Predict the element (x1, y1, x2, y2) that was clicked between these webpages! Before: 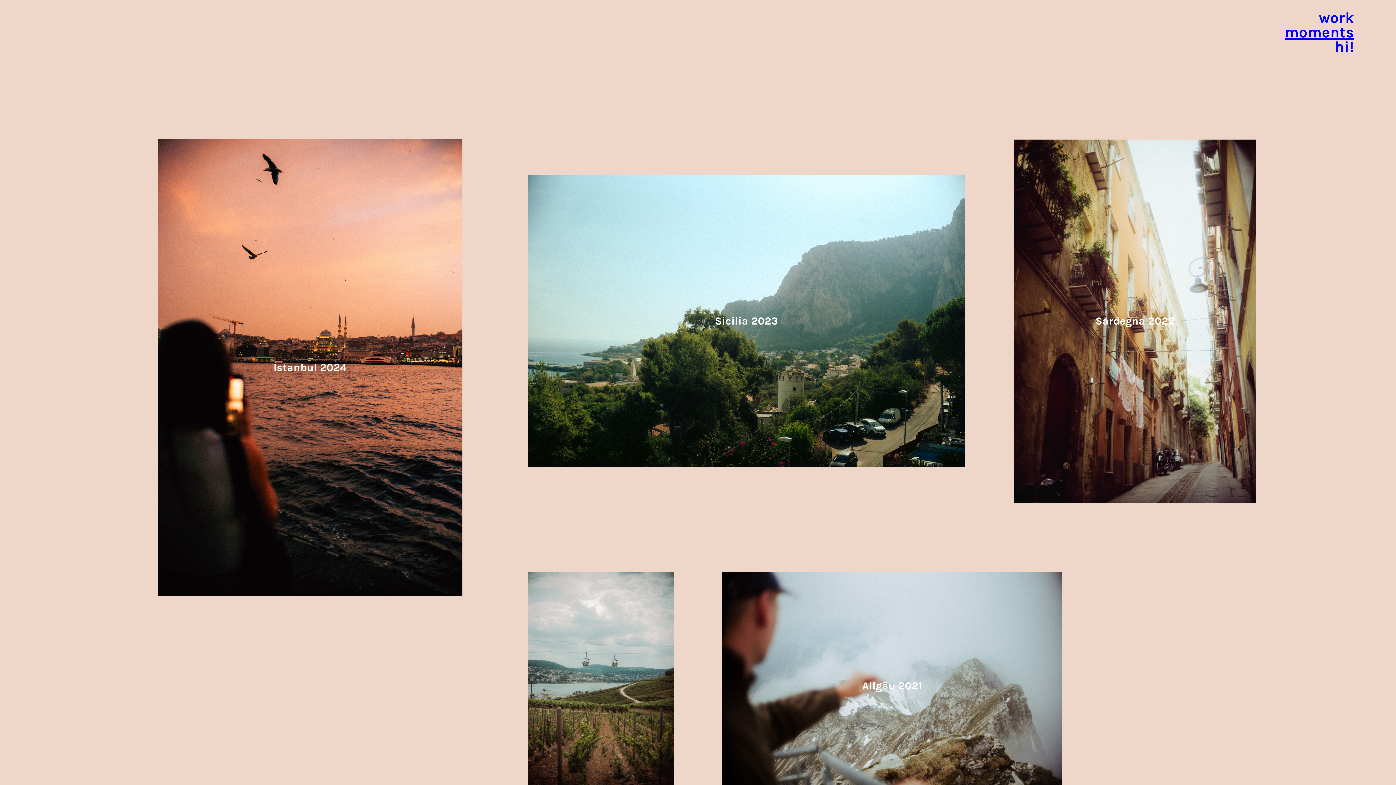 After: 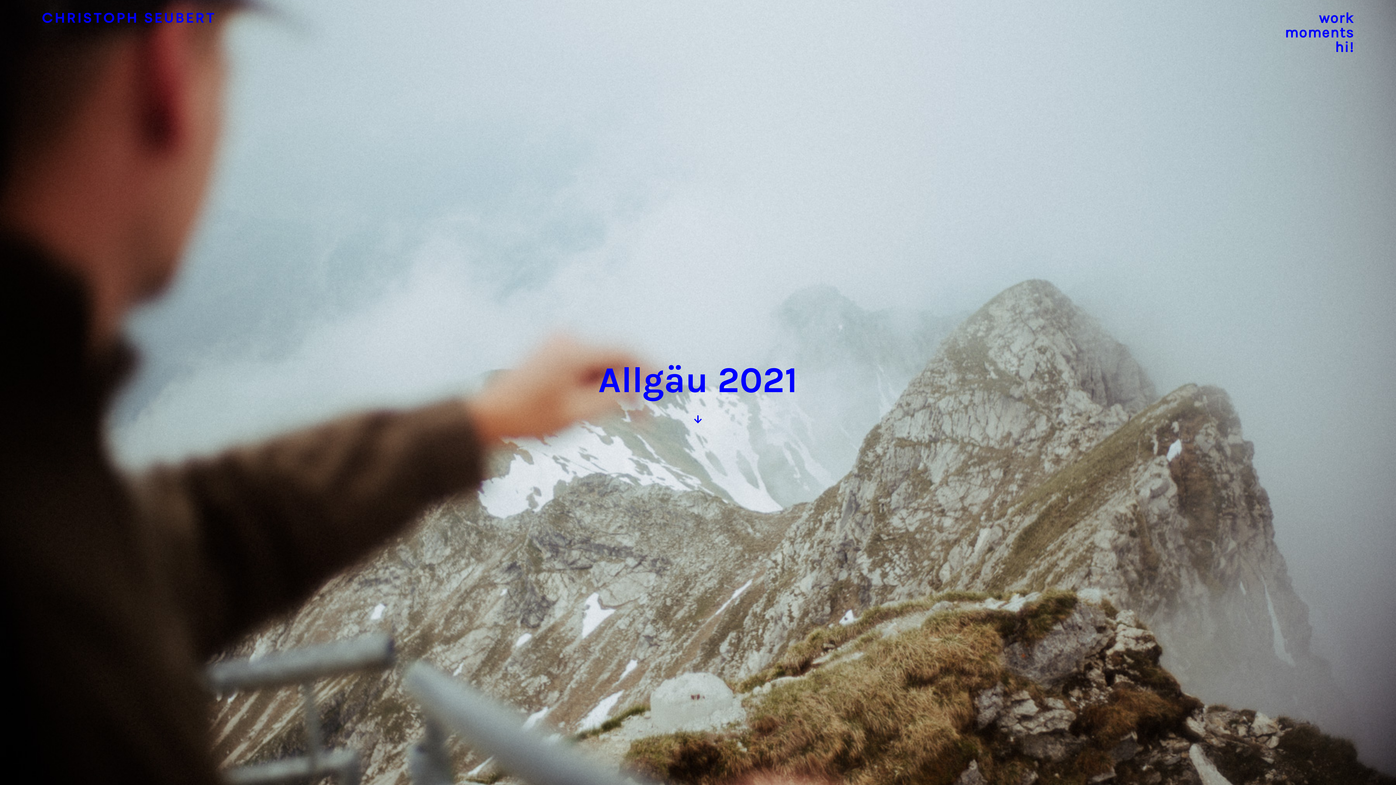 Action: label: Allgäu 2021 bbox: (722, 572, 1062, 799)